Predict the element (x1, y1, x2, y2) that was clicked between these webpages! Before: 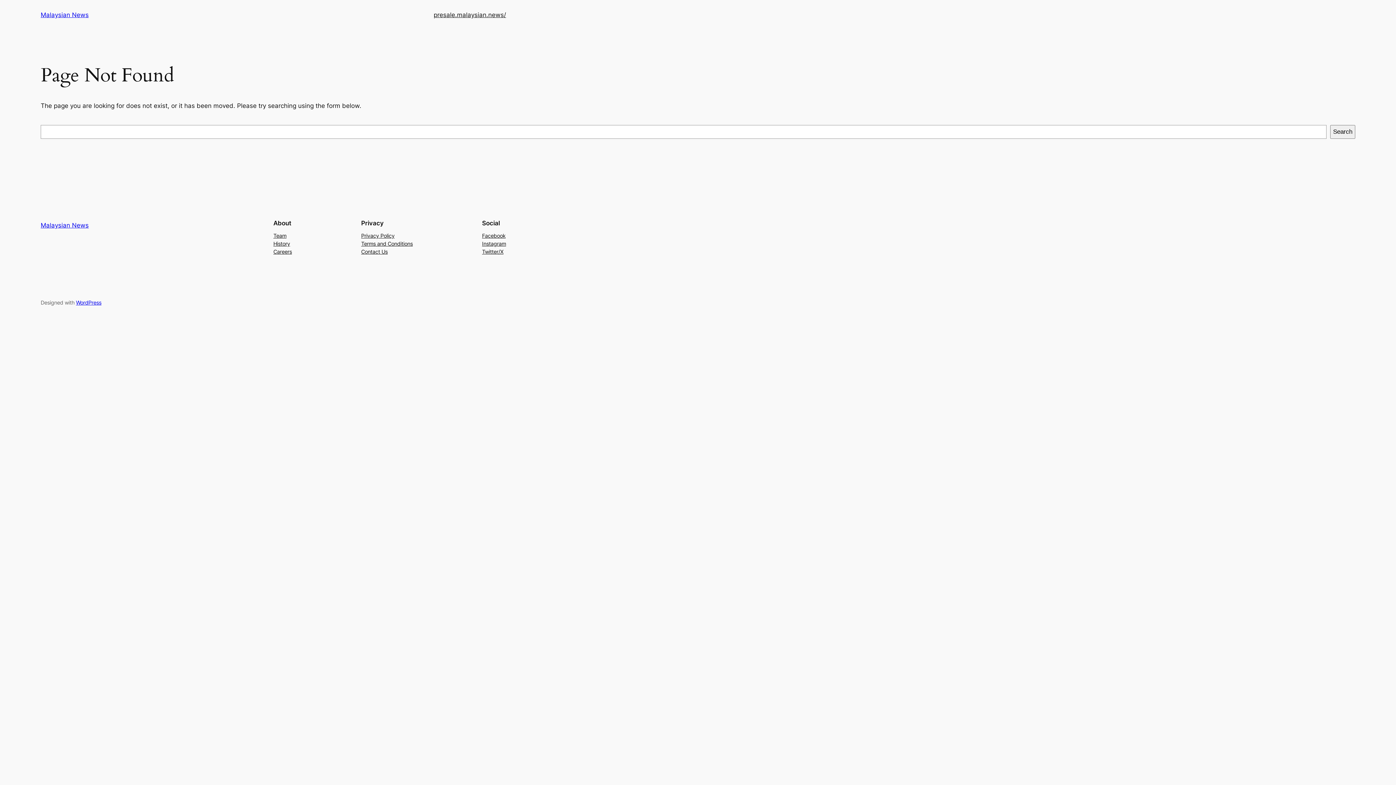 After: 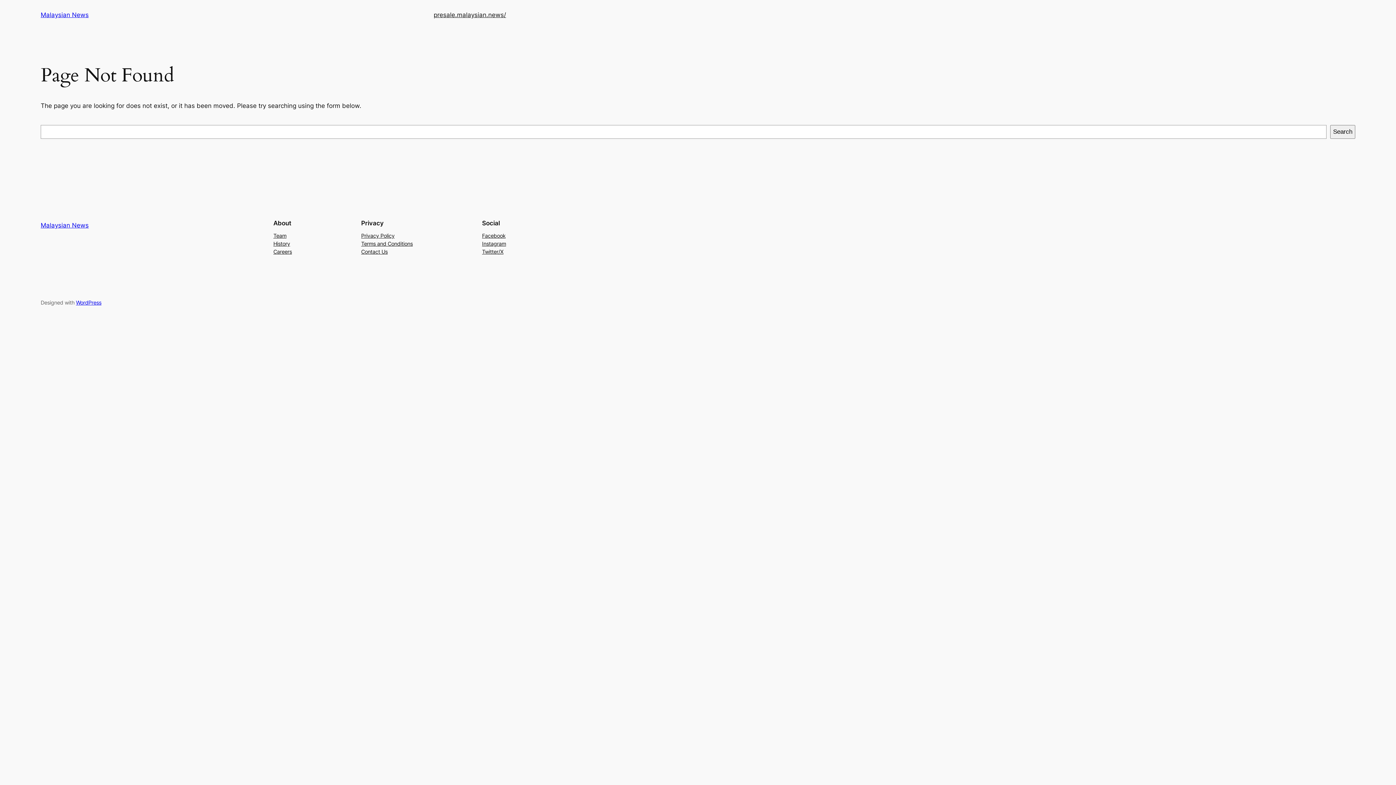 Action: bbox: (361, 247, 387, 255) label: Contact Us